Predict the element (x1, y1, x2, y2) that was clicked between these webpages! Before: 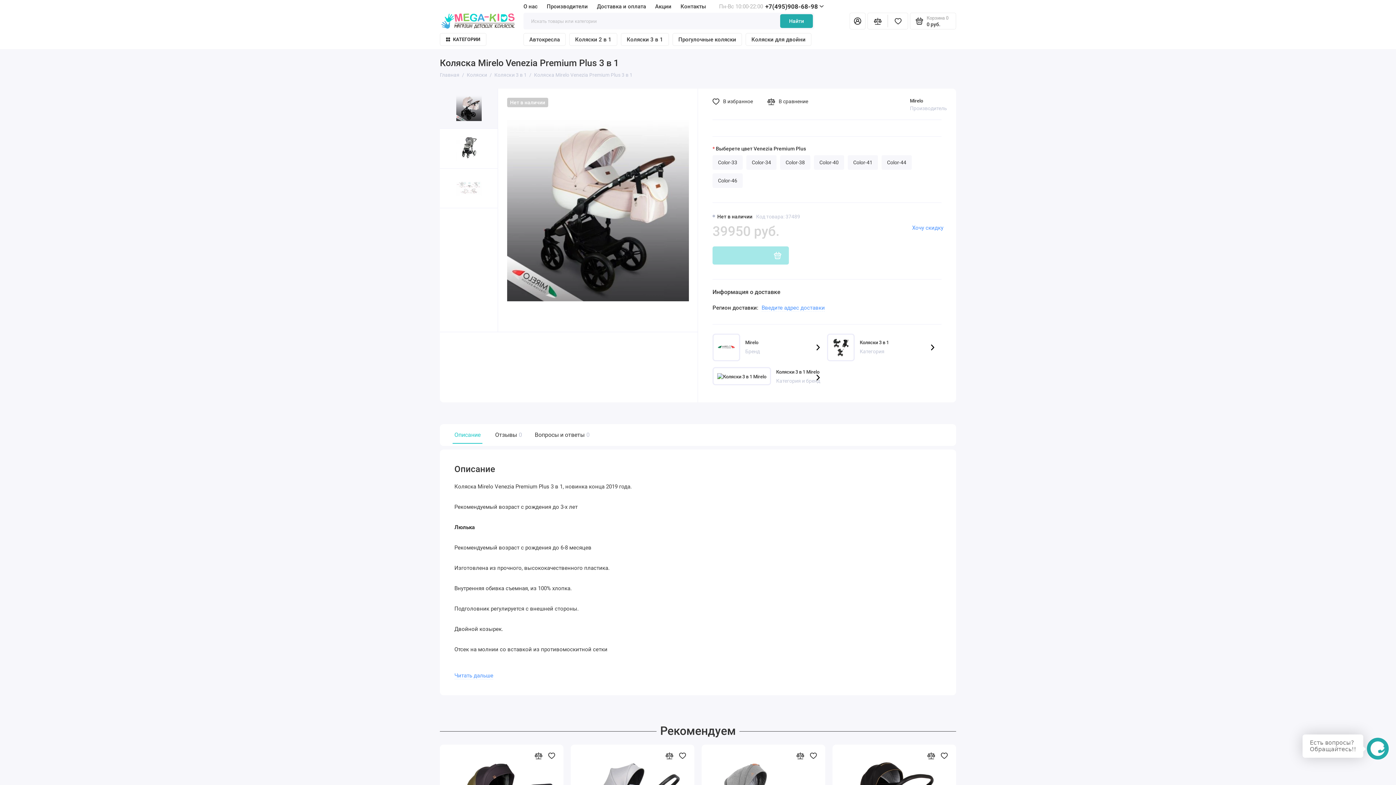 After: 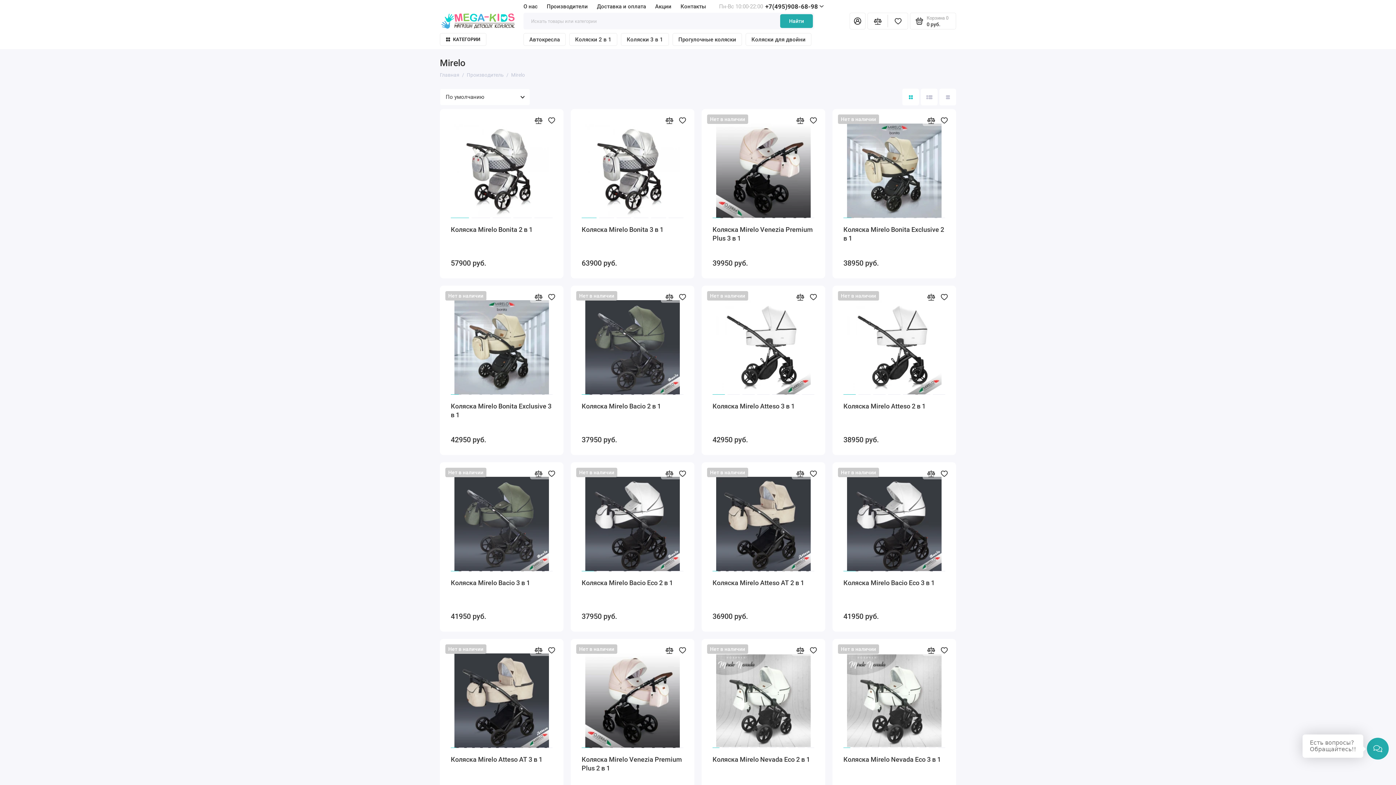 Action: label: Mirelo bbox: (745, 340, 758, 345)